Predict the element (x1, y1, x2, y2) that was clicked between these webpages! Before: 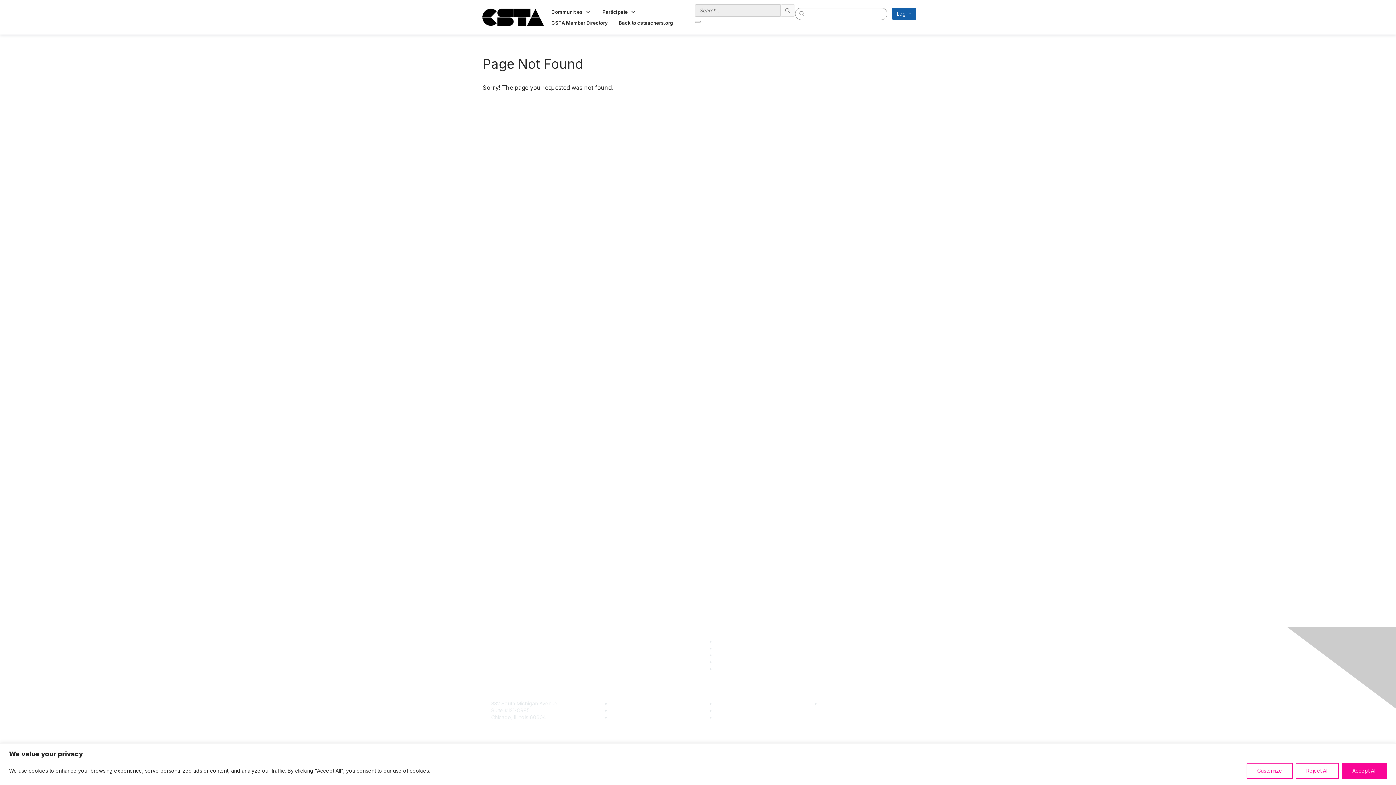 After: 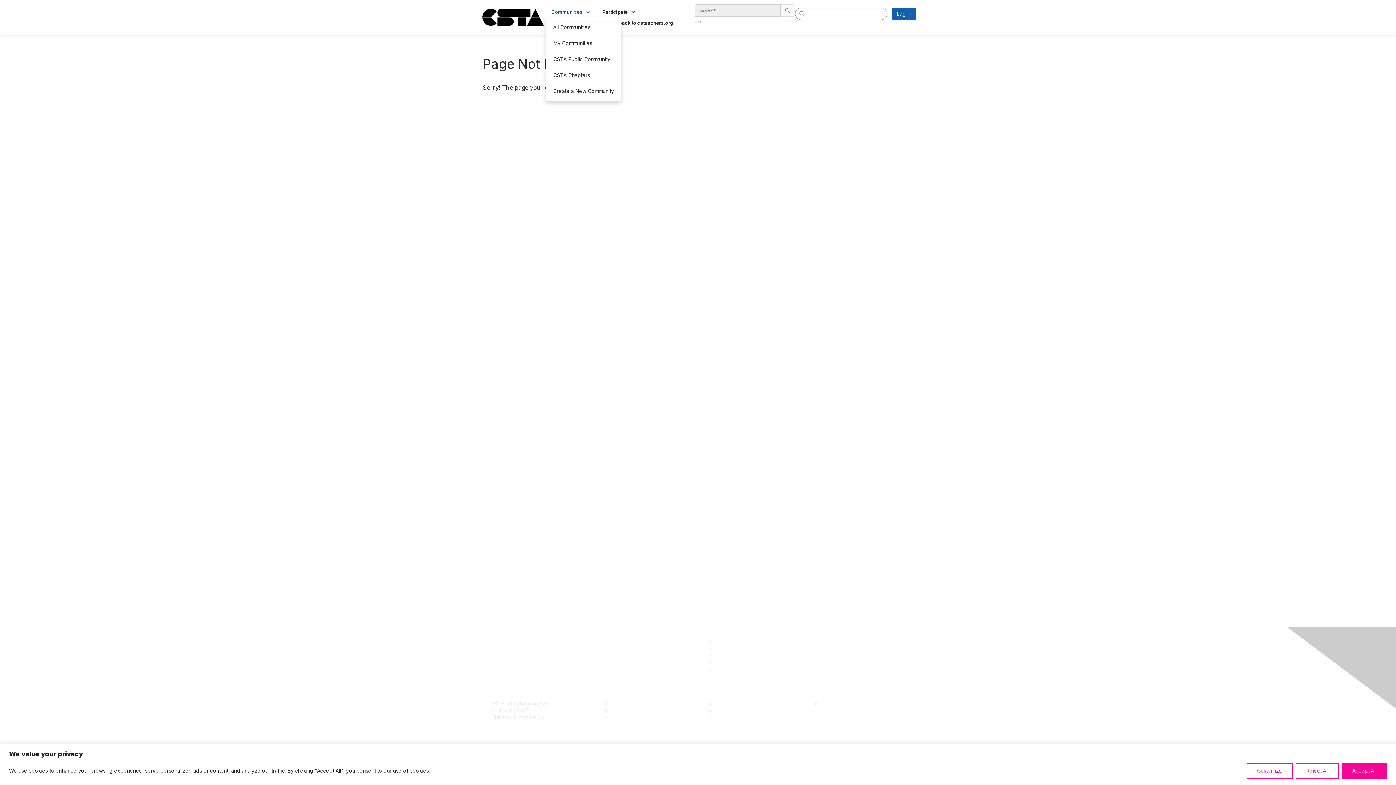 Action: bbox: (546, 6, 597, 17) label: Show Communities submenu